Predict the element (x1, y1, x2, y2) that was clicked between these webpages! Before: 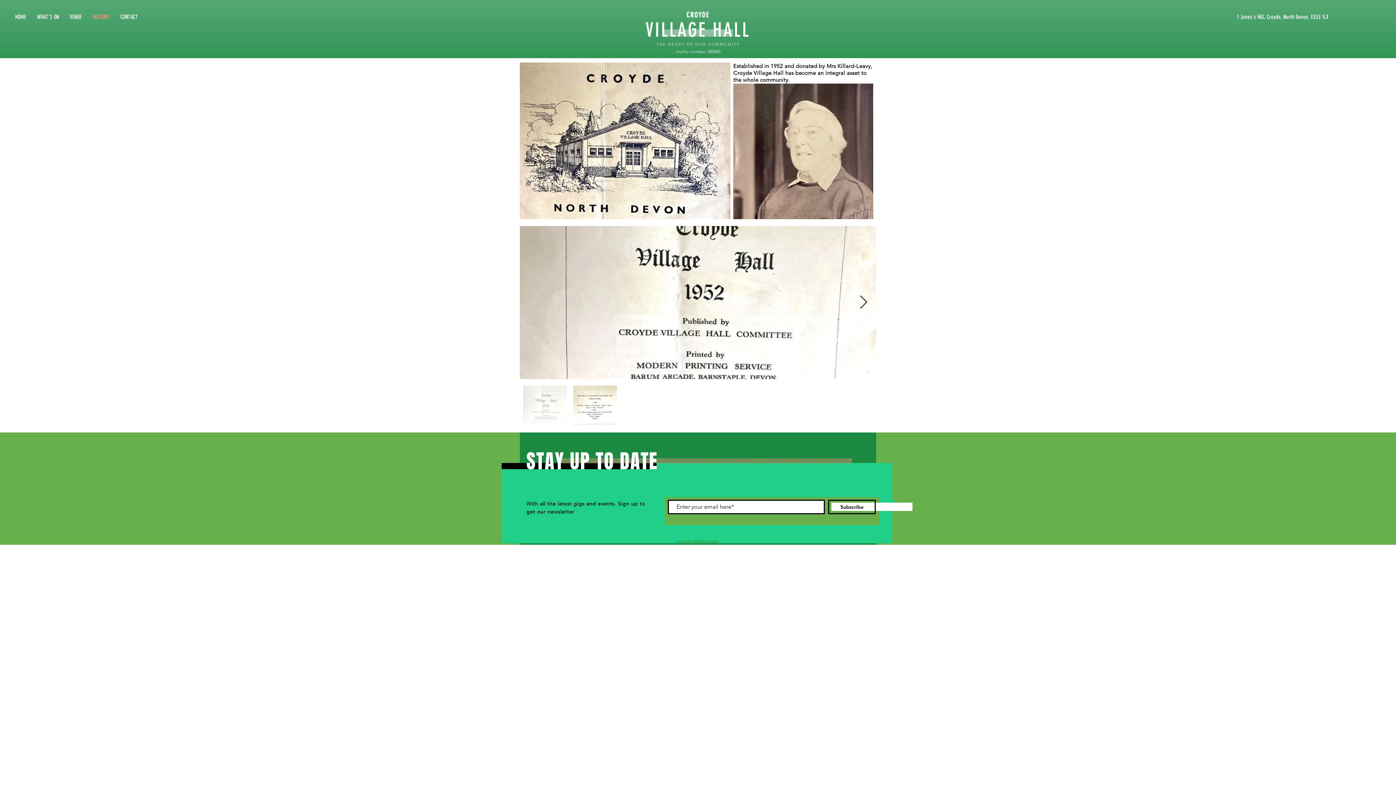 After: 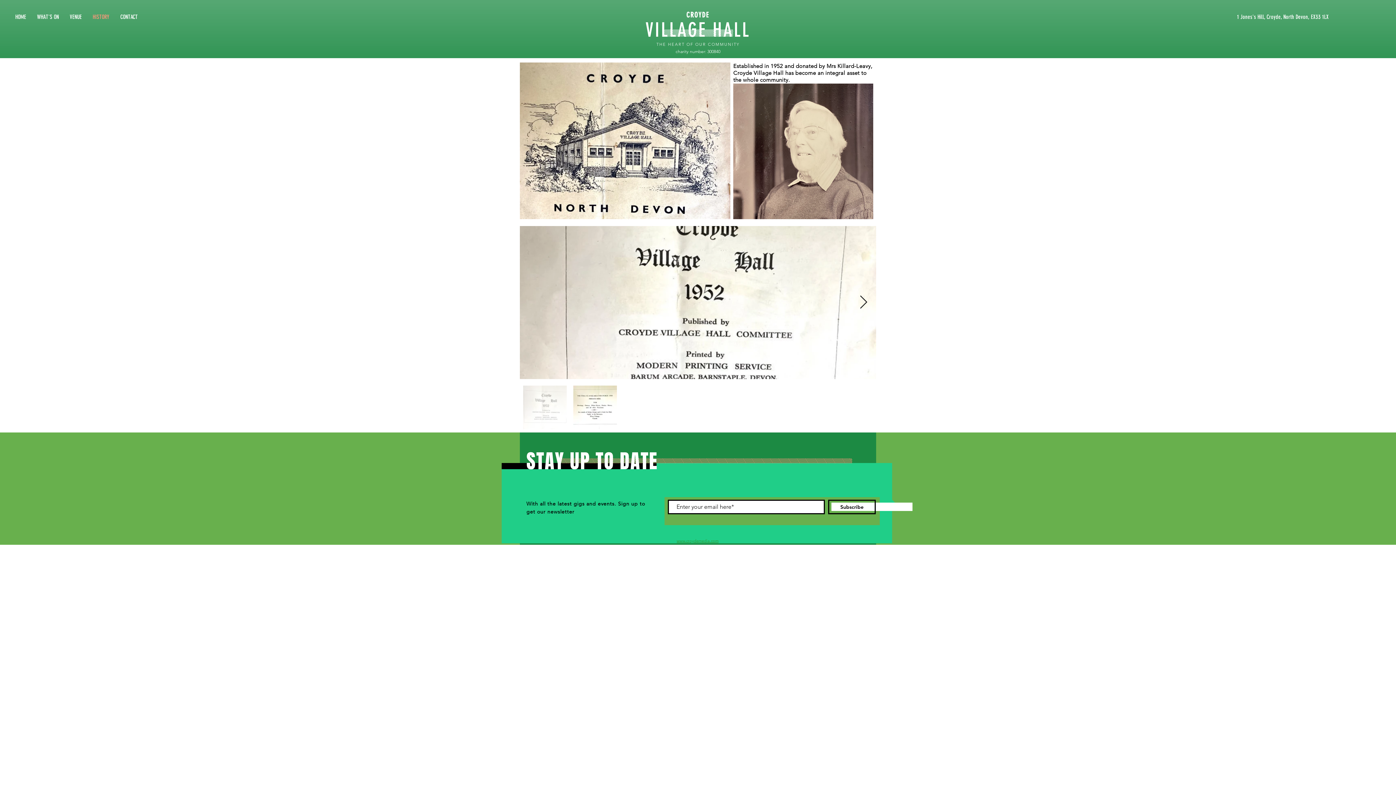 Action: label: www.croydemedia.com bbox: (676, 538, 718, 543)